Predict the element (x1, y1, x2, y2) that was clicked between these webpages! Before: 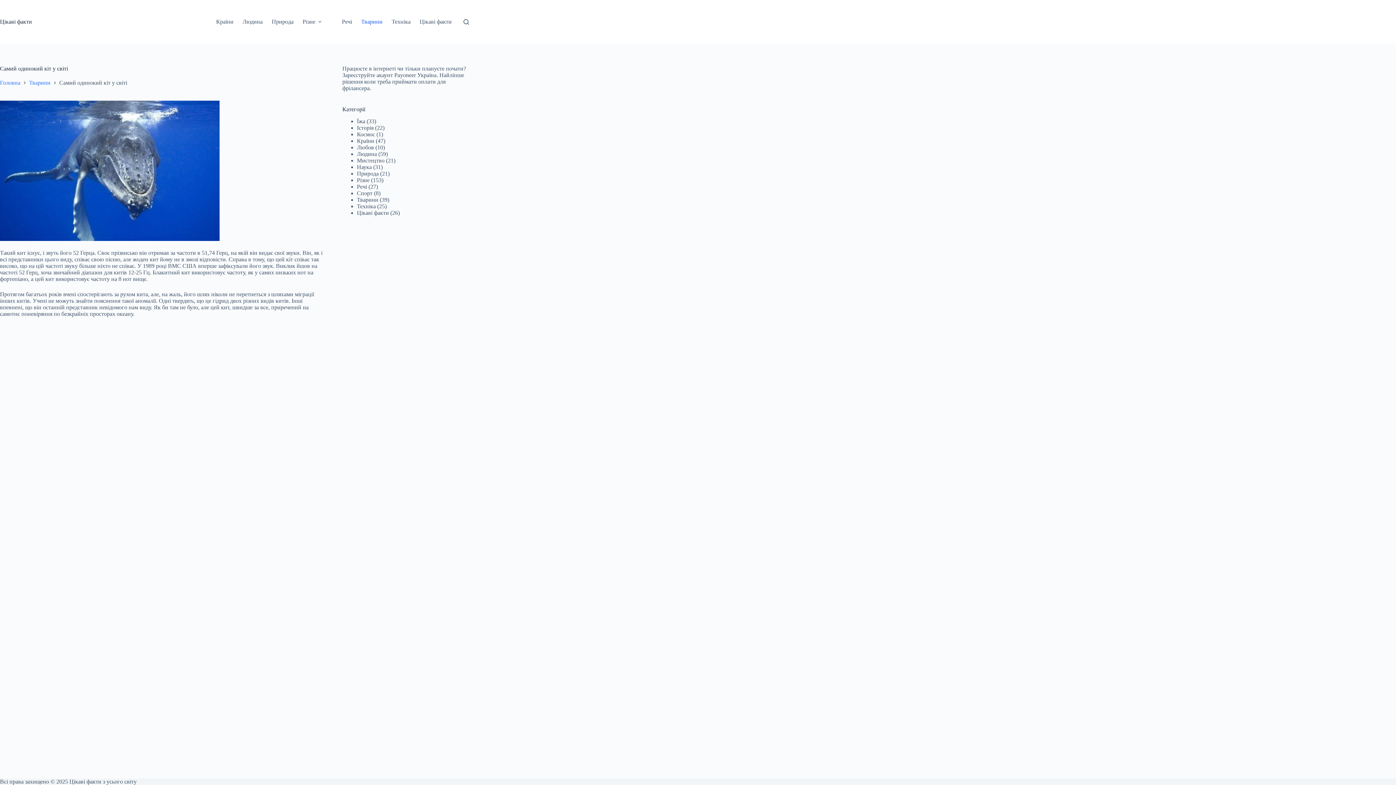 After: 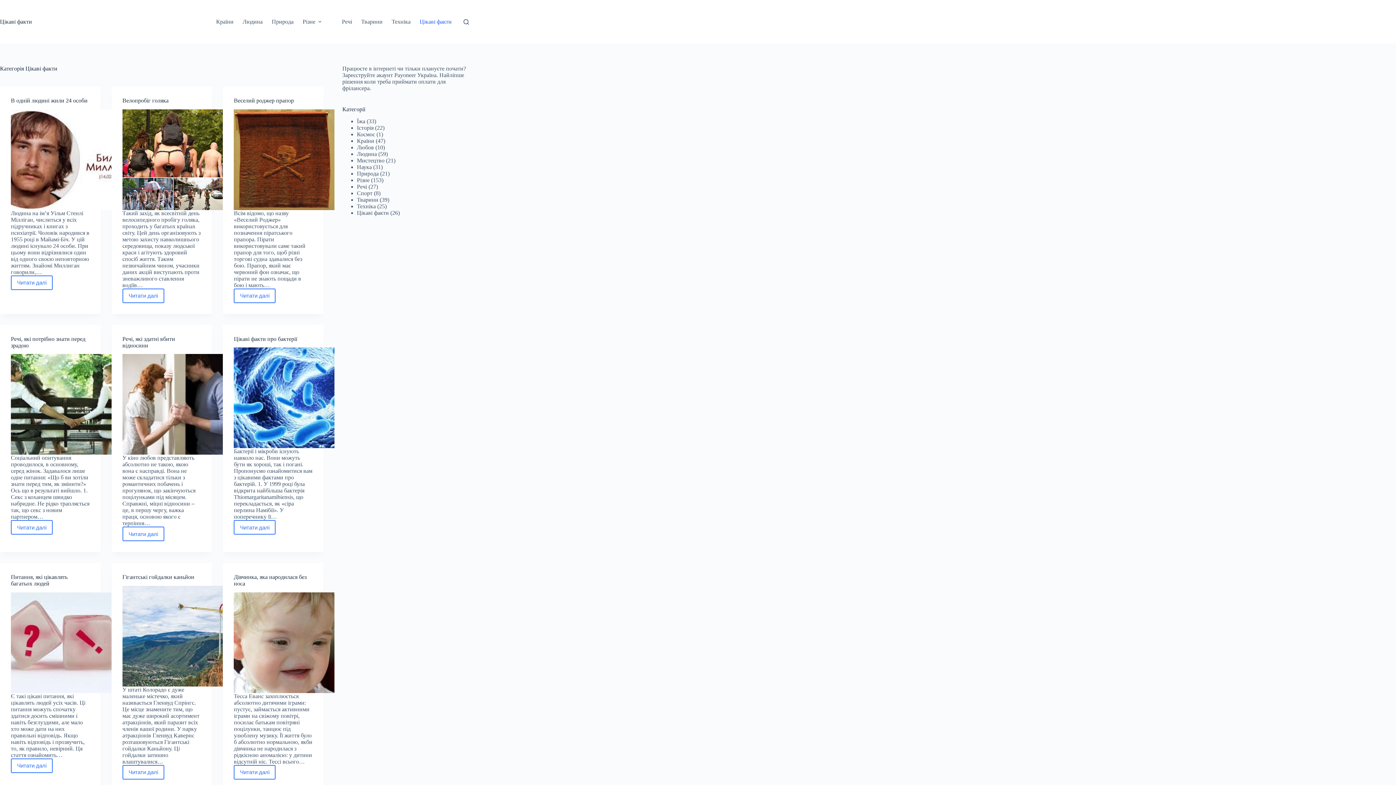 Action: bbox: (415, 0, 456, 43) label: Цікаві факти